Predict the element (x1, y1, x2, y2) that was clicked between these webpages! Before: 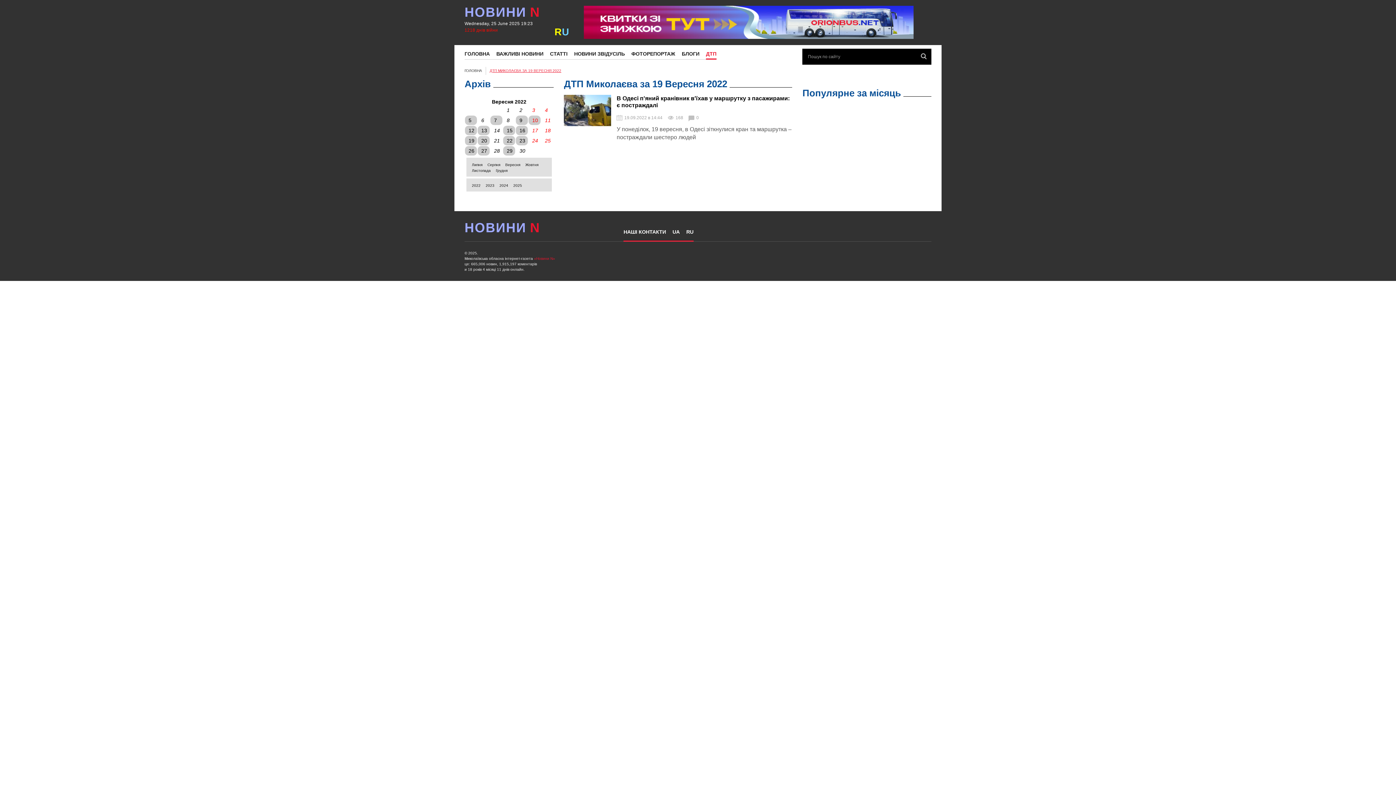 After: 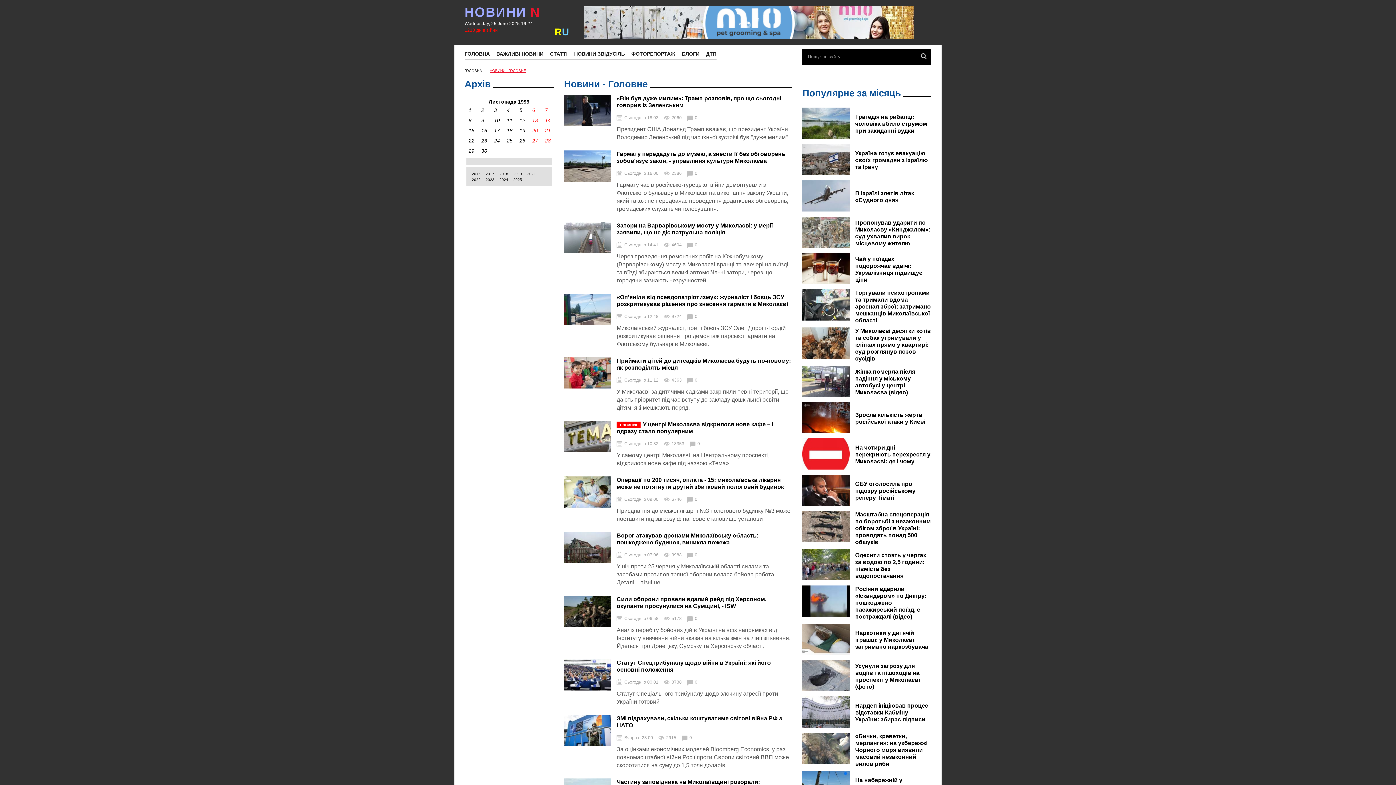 Action: bbox: (496, 50, 543, 59) label: ВАЖЛИВІ НОВИНИ